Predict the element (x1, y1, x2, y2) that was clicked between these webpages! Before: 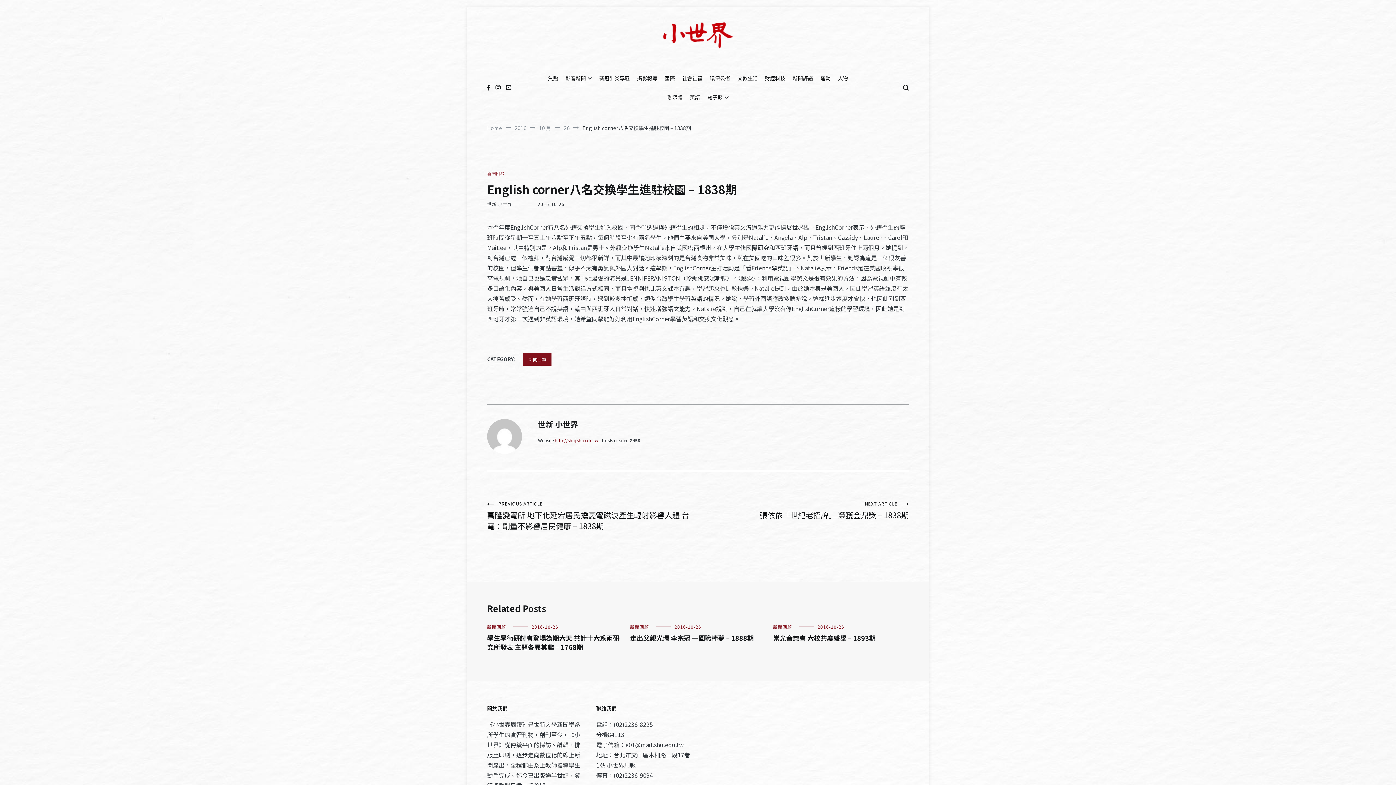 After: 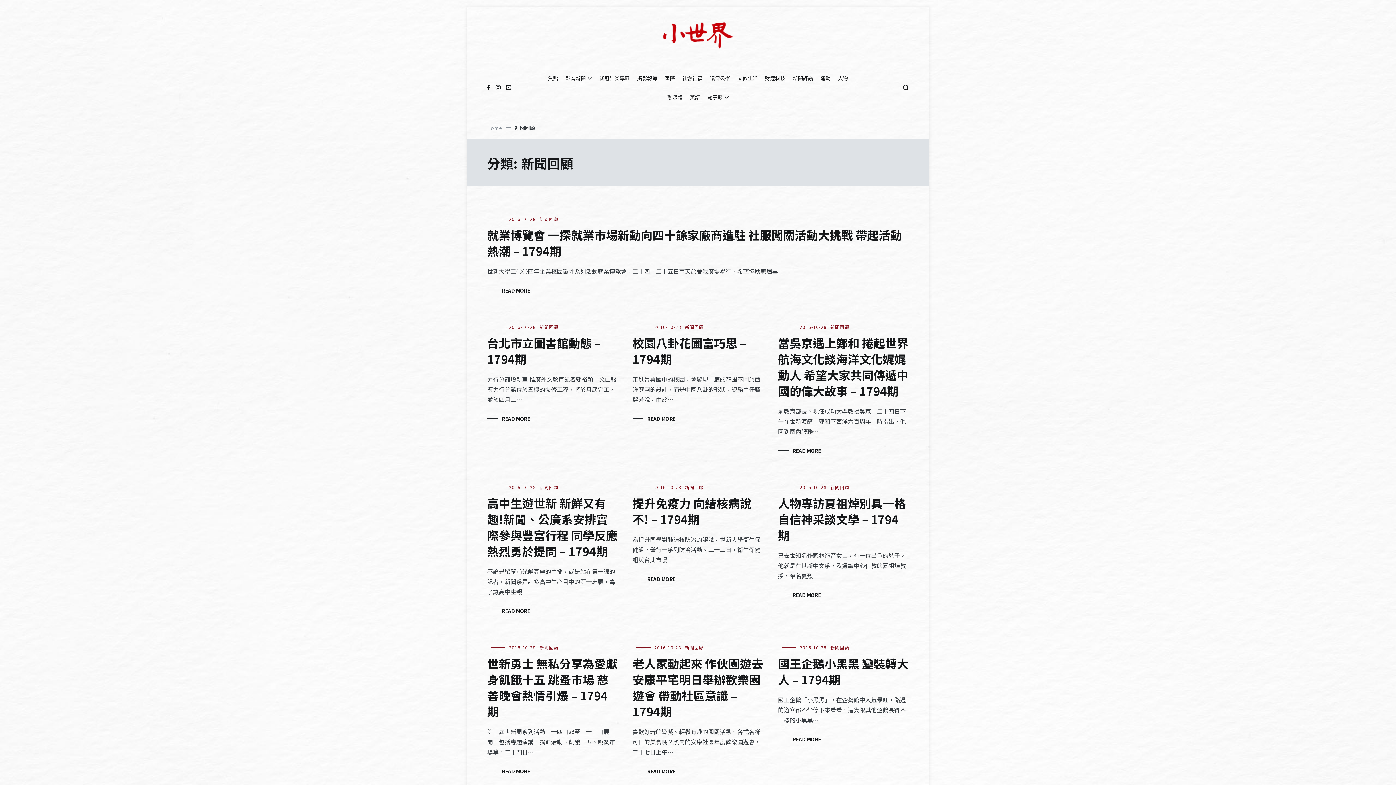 Action: bbox: (773, 624, 792, 630) label: 新聞回顧